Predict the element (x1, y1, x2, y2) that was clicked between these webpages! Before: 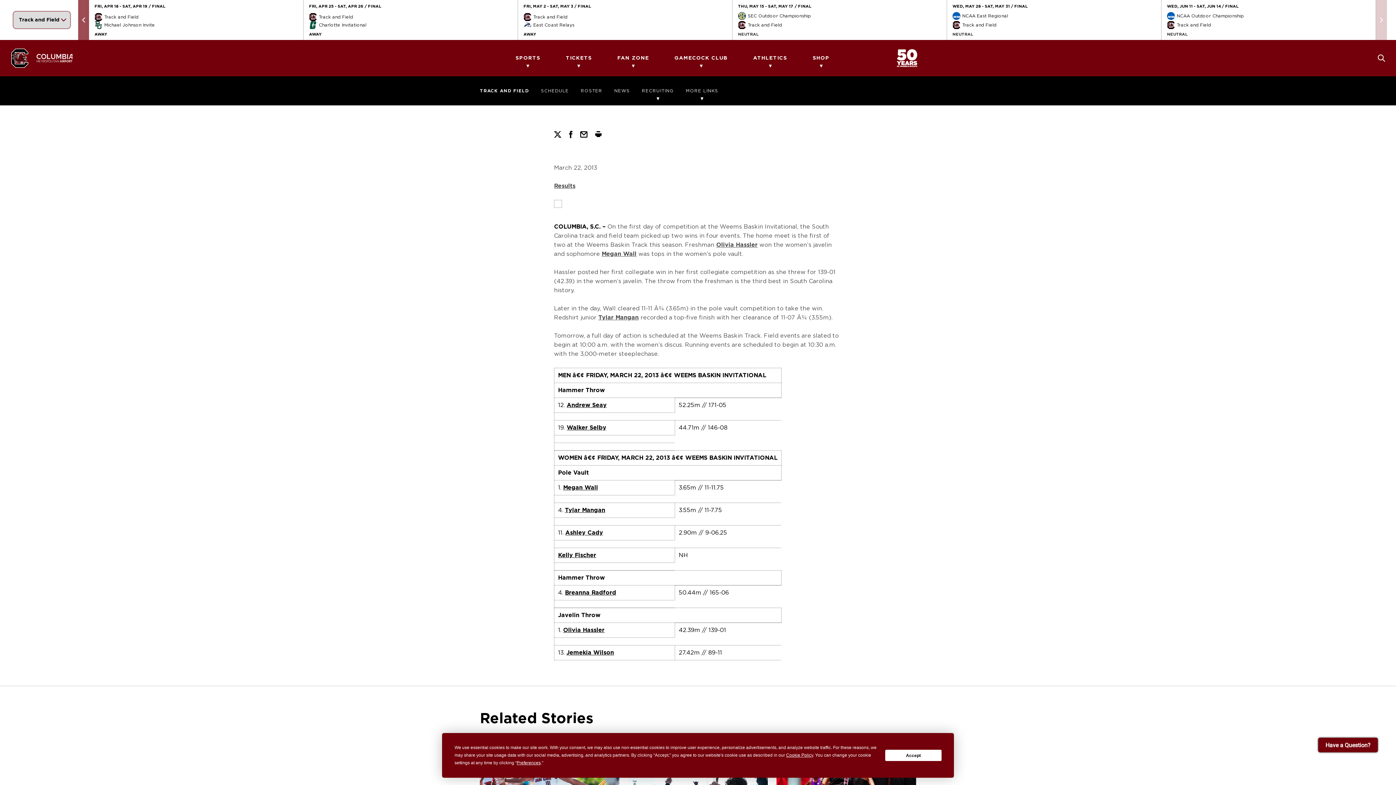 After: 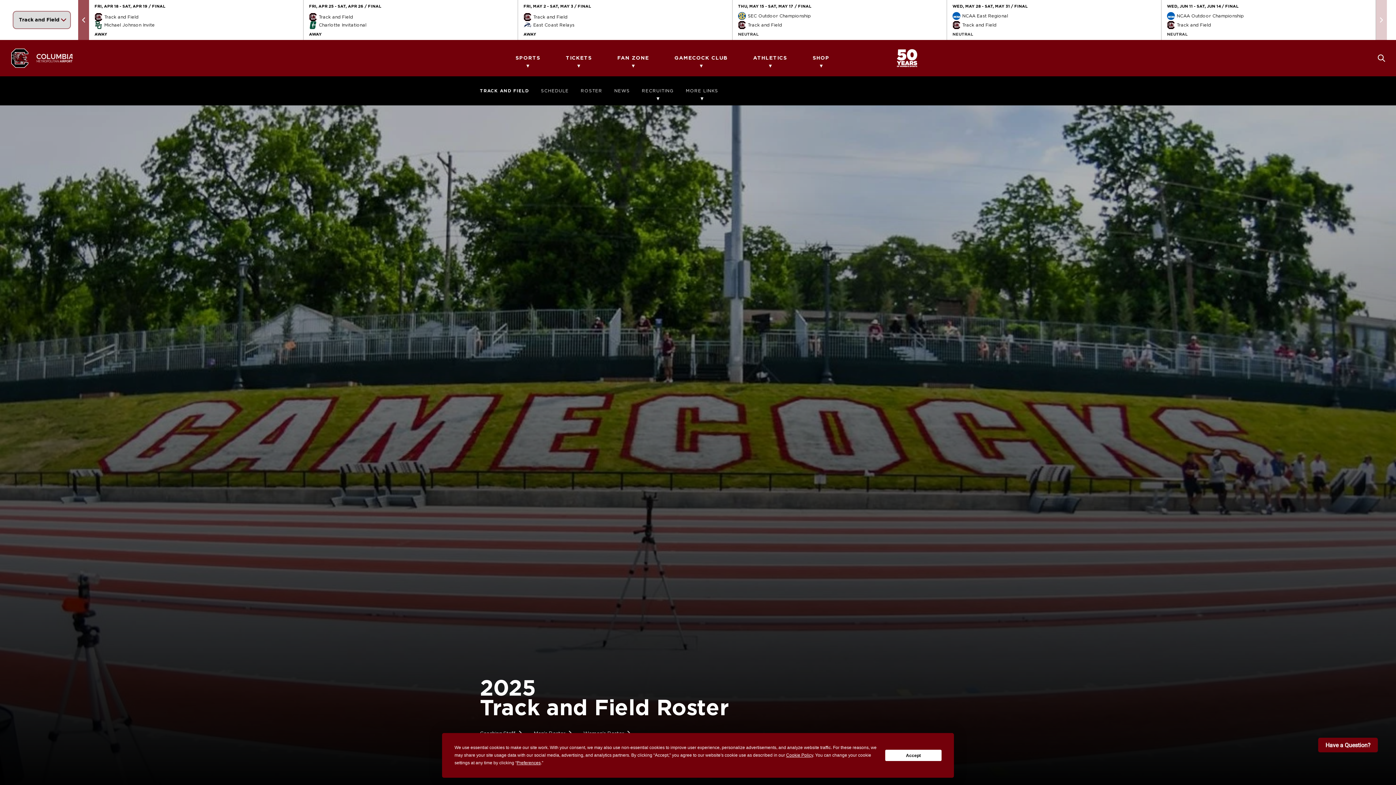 Action: bbox: (580, 76, 602, 105) label: ROSTER